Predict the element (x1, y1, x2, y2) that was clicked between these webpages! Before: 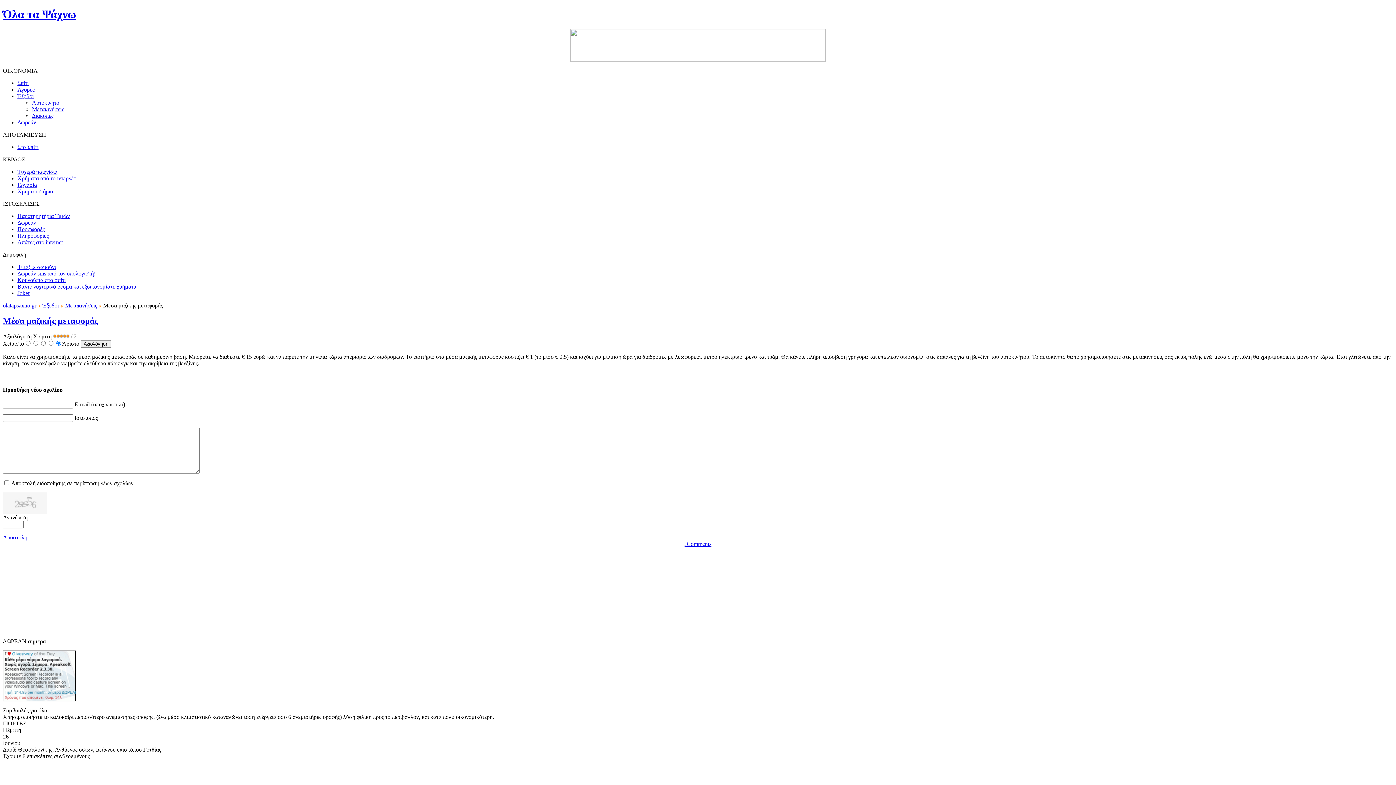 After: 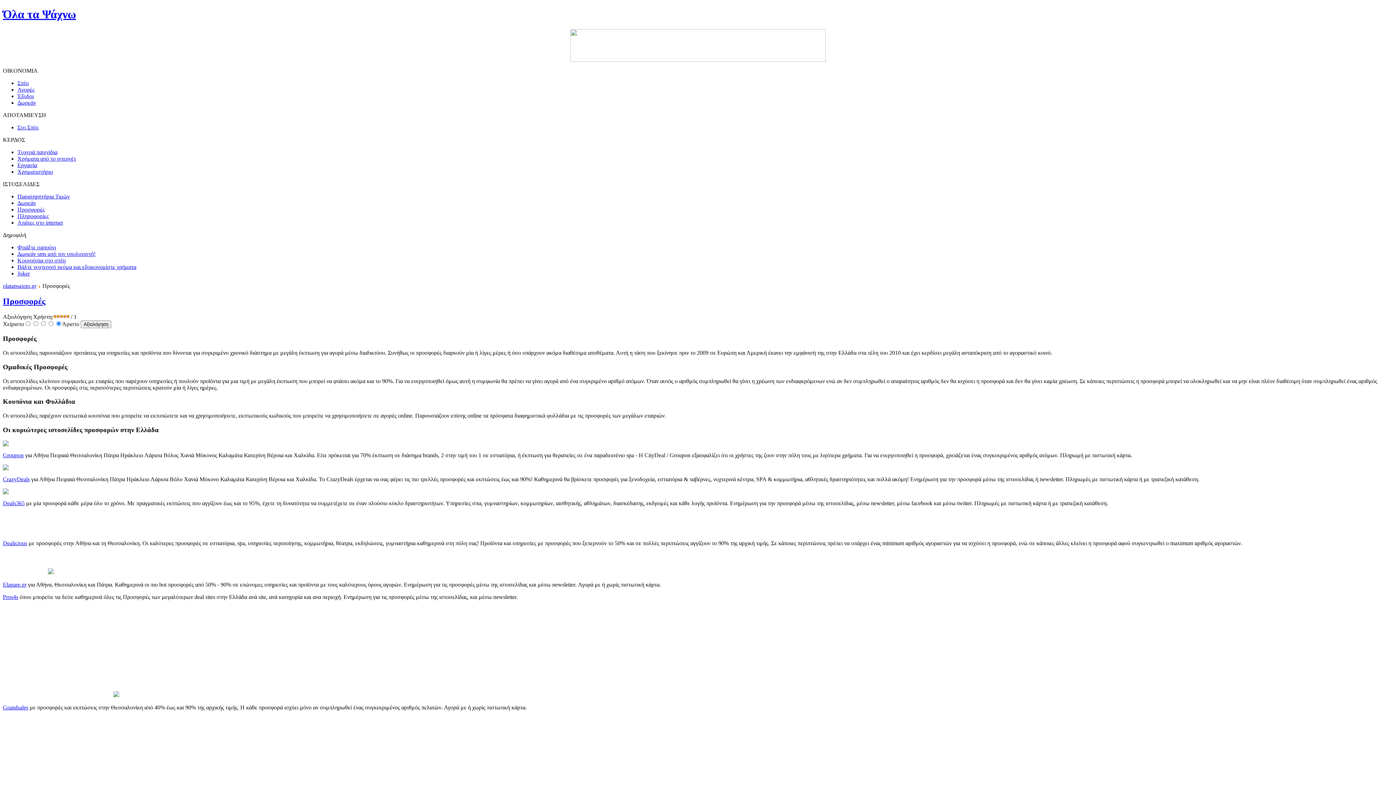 Action: label: Προσφορές bbox: (17, 226, 44, 232)